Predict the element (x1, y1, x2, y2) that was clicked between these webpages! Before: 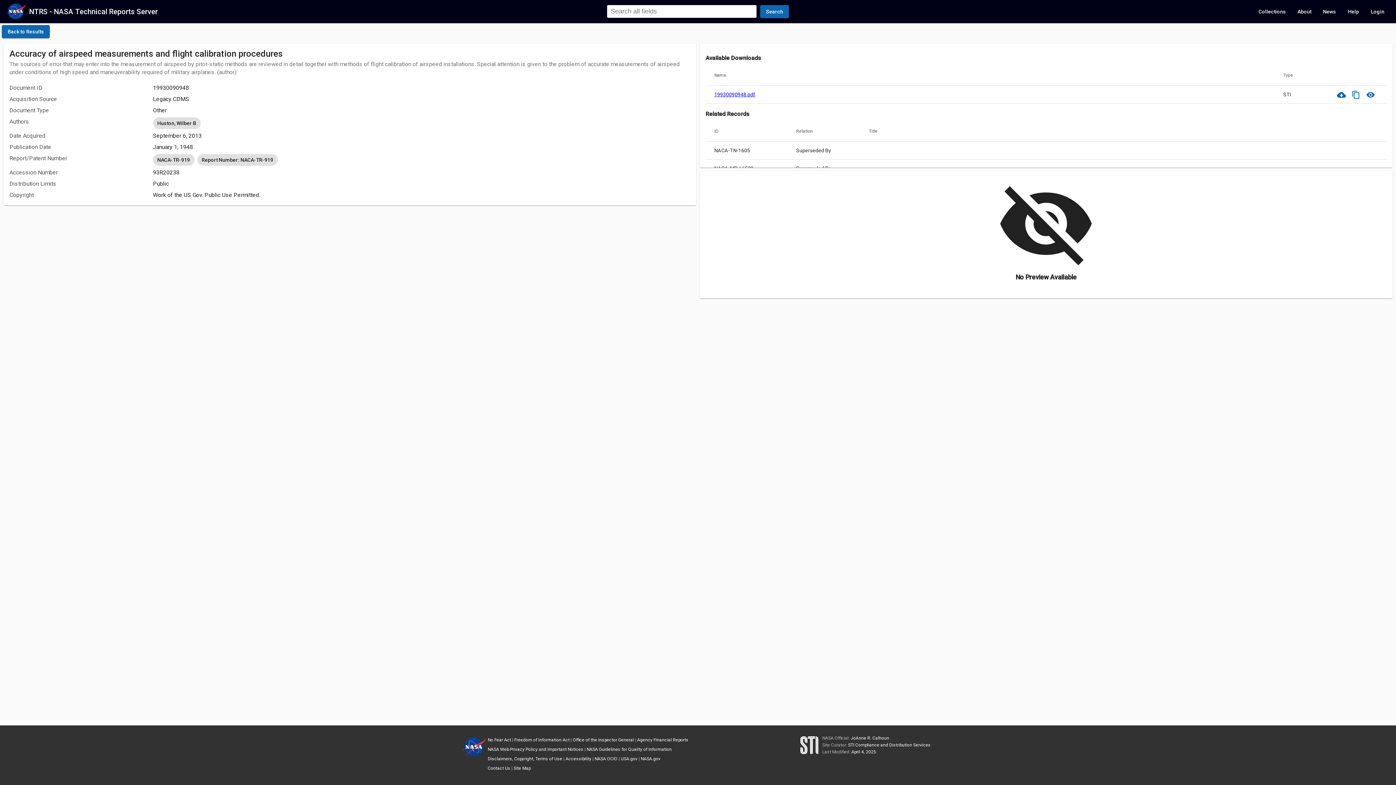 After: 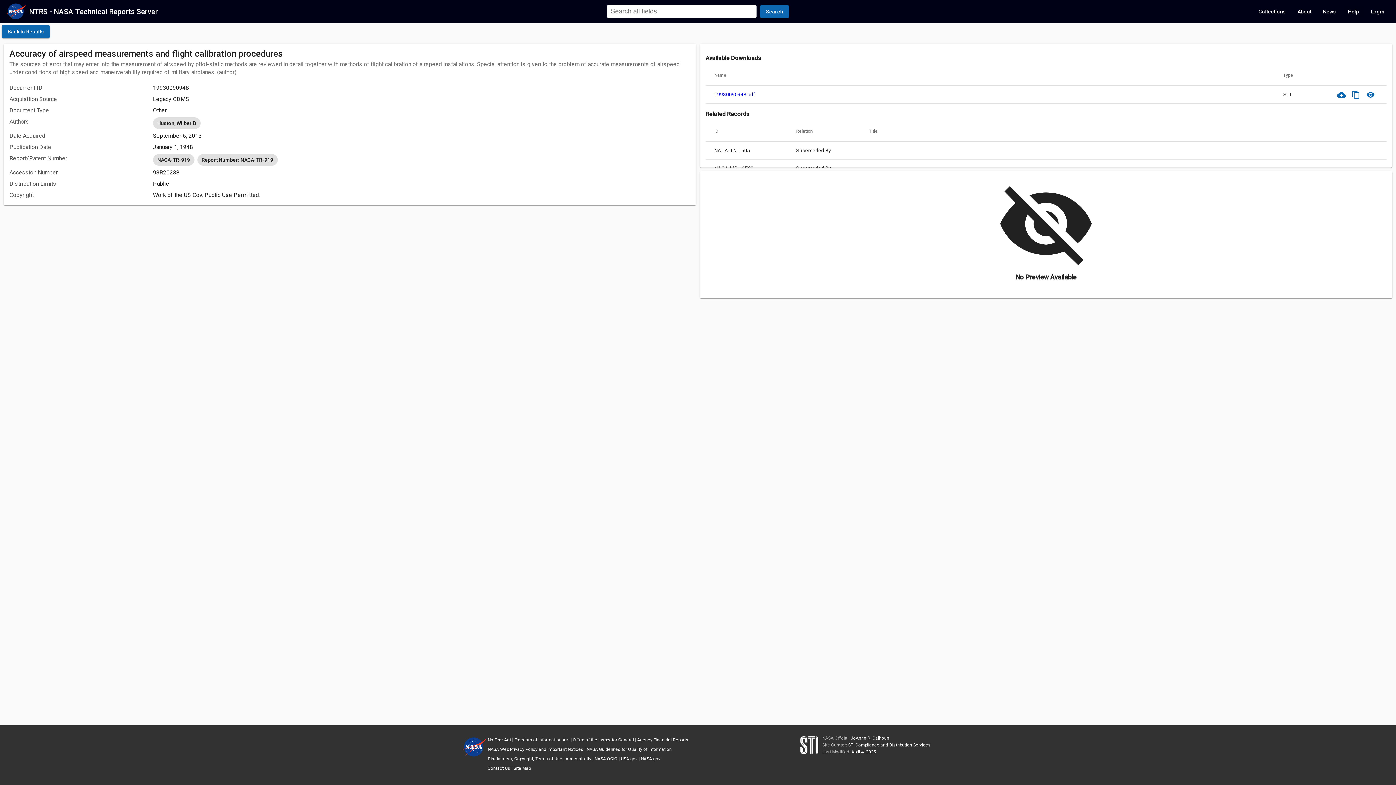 Action: bbox: (1342, 5, 1365, 18) label: Help